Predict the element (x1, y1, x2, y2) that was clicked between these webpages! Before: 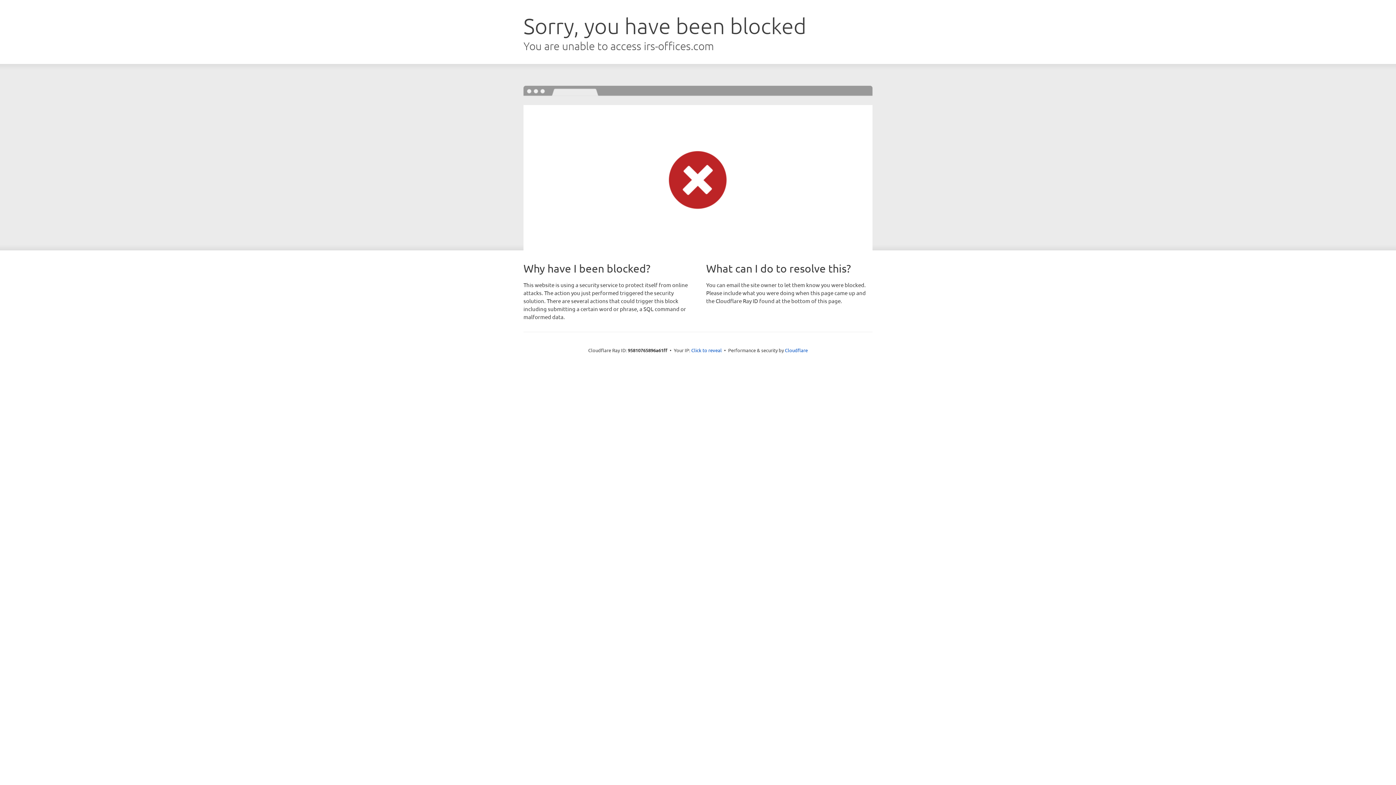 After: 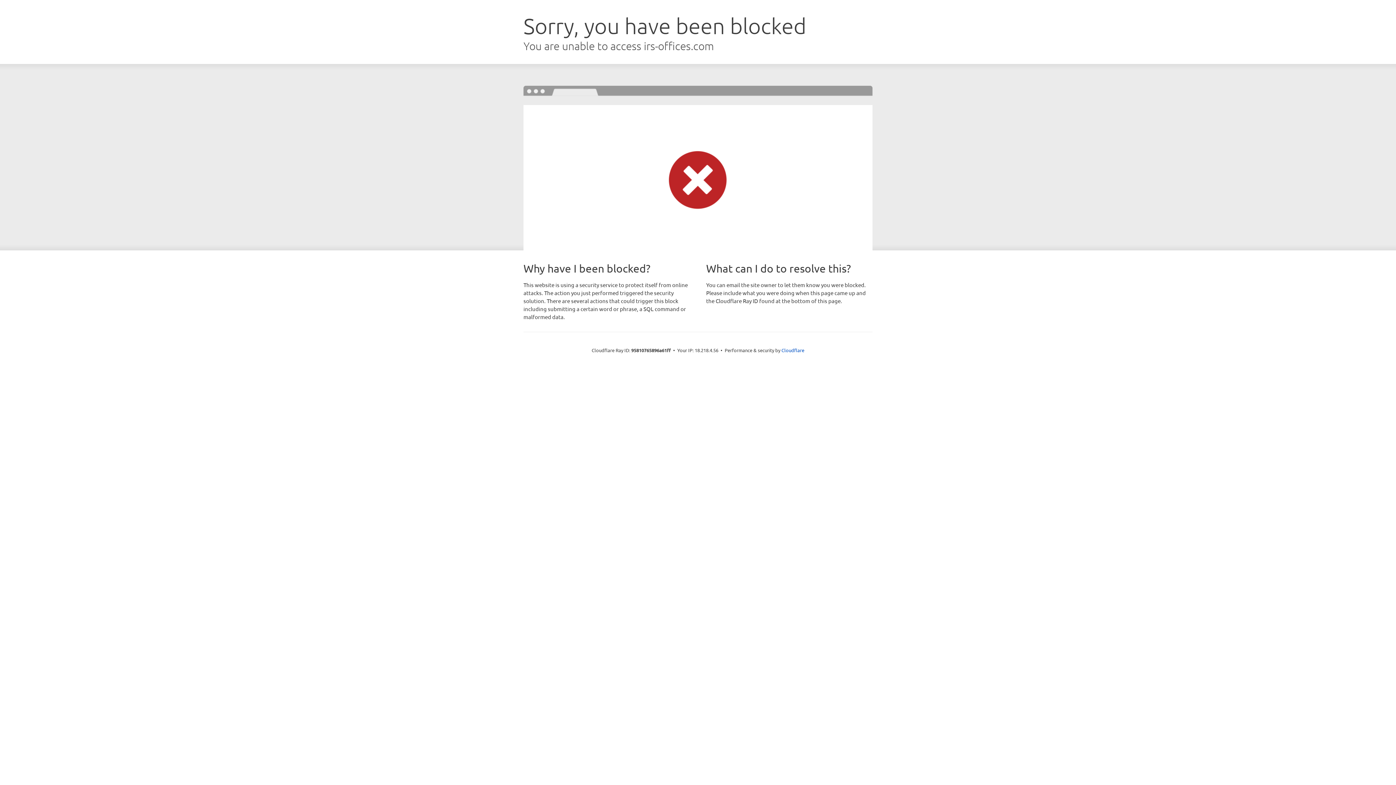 Action: label: Click to reveal bbox: (691, 346, 722, 353)